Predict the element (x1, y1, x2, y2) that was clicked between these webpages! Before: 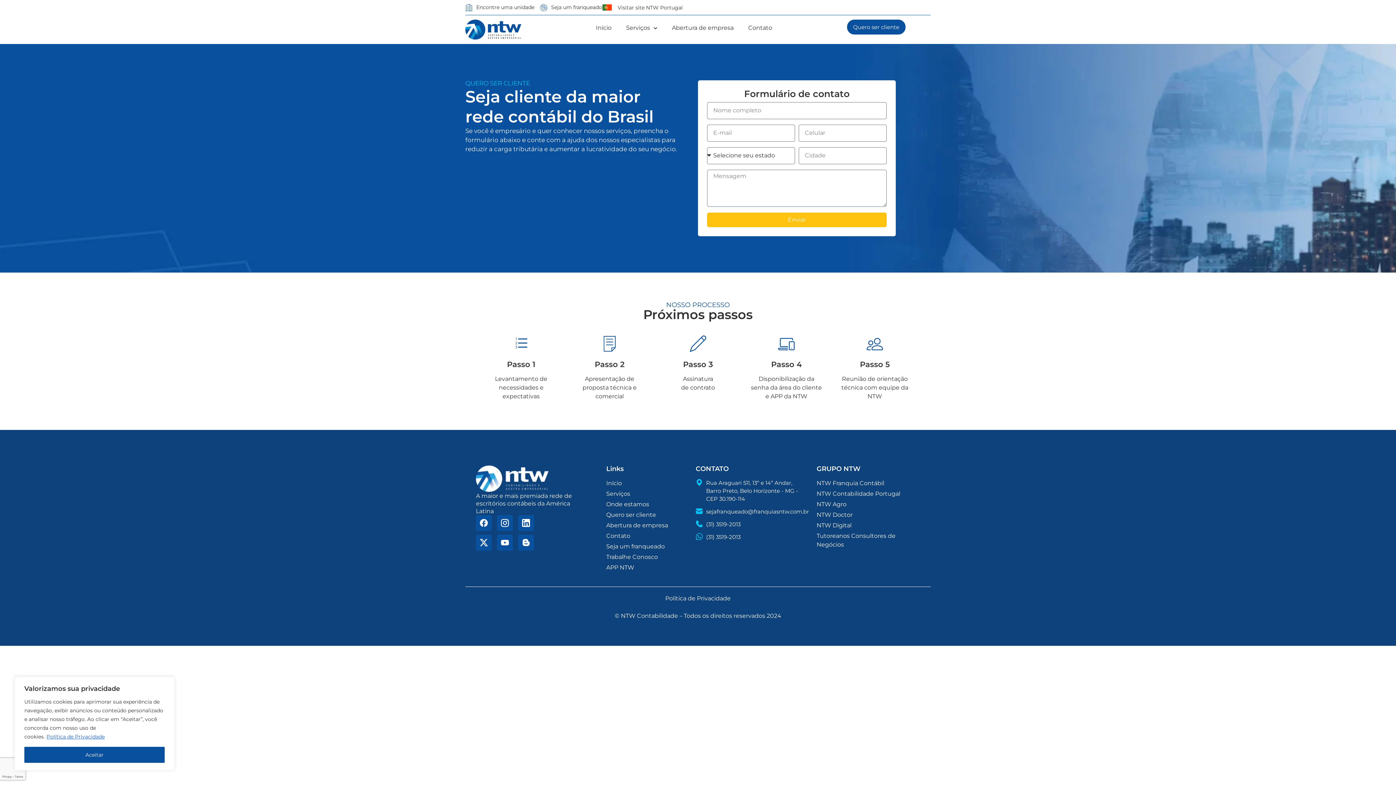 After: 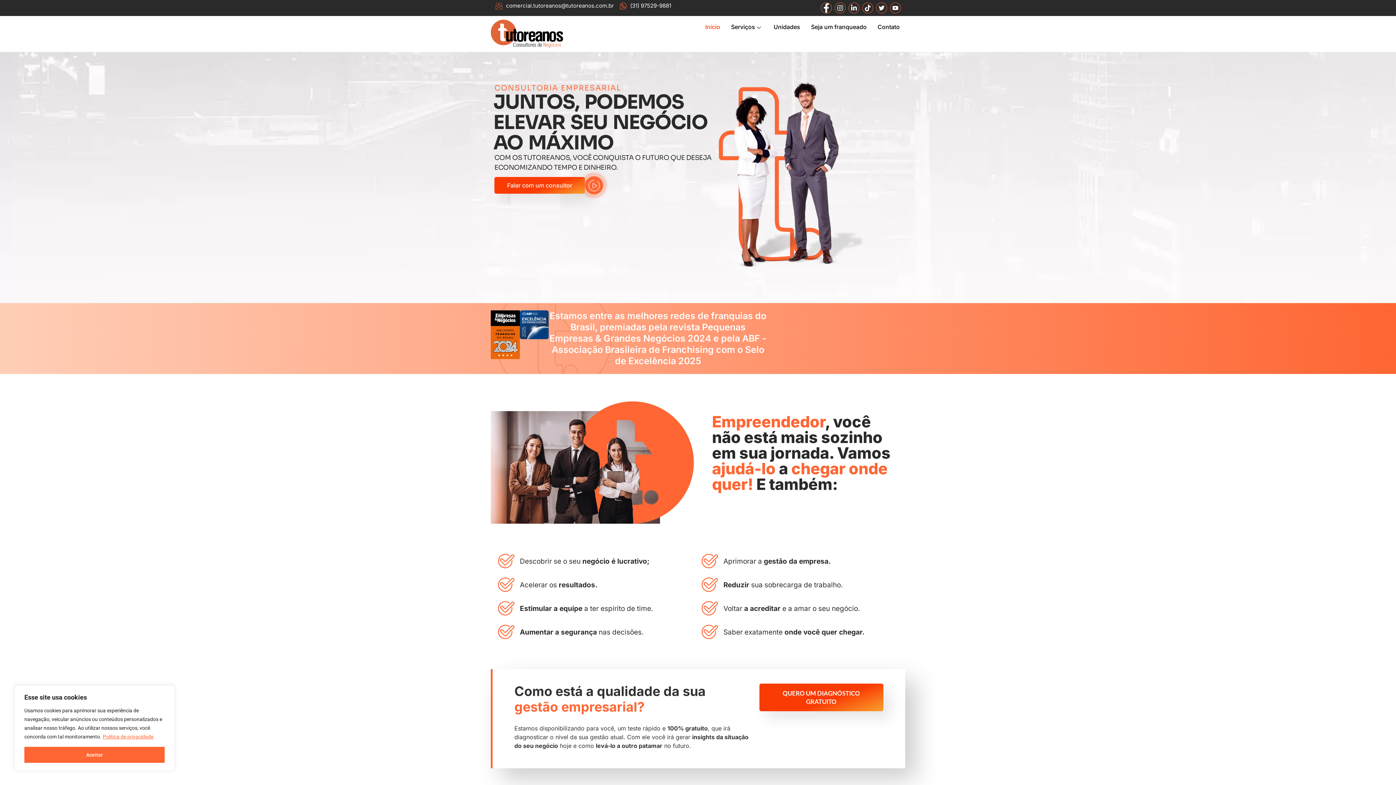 Action: bbox: (816, 531, 923, 549) label: Tutoreanos Consultores de Negócios